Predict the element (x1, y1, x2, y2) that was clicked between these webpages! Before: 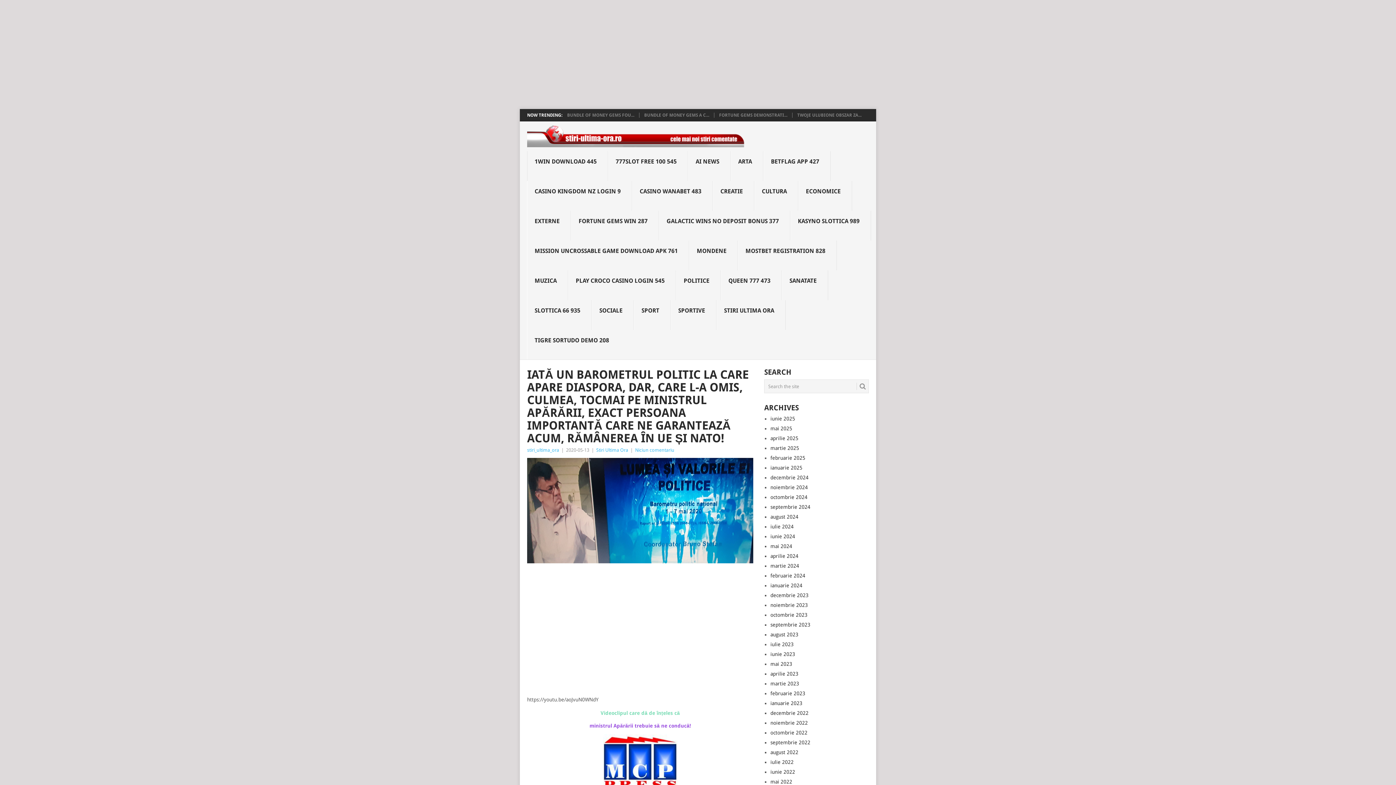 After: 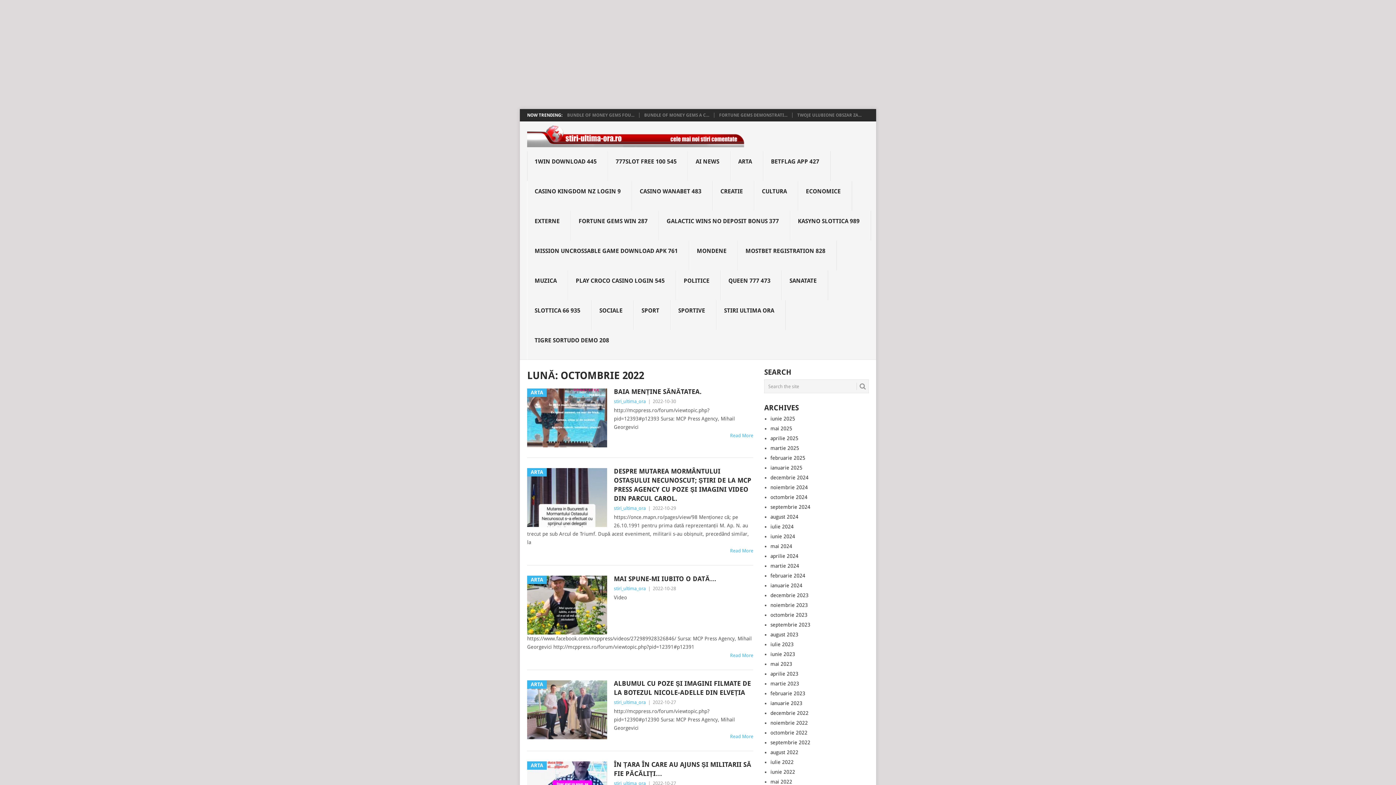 Action: label: octombrie 2022 bbox: (770, 730, 807, 736)